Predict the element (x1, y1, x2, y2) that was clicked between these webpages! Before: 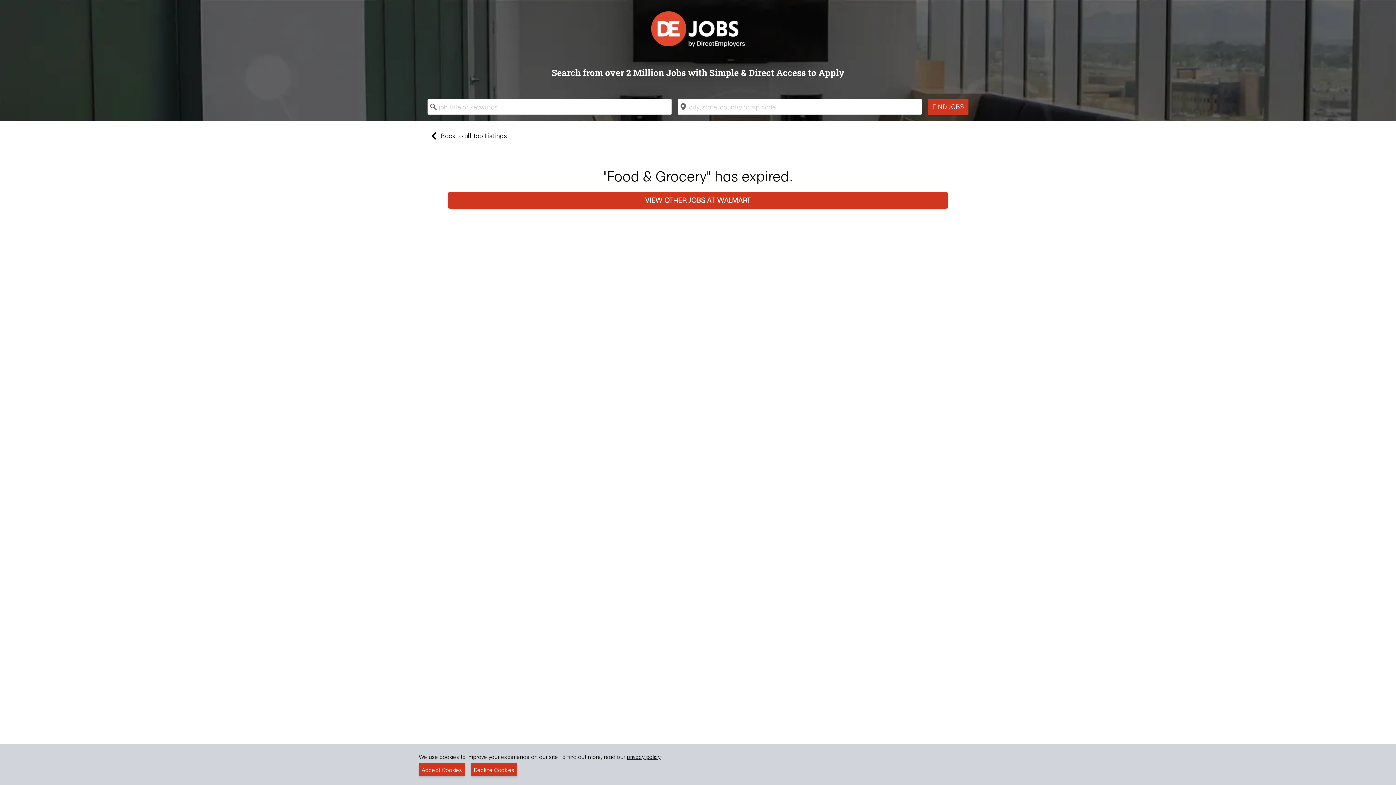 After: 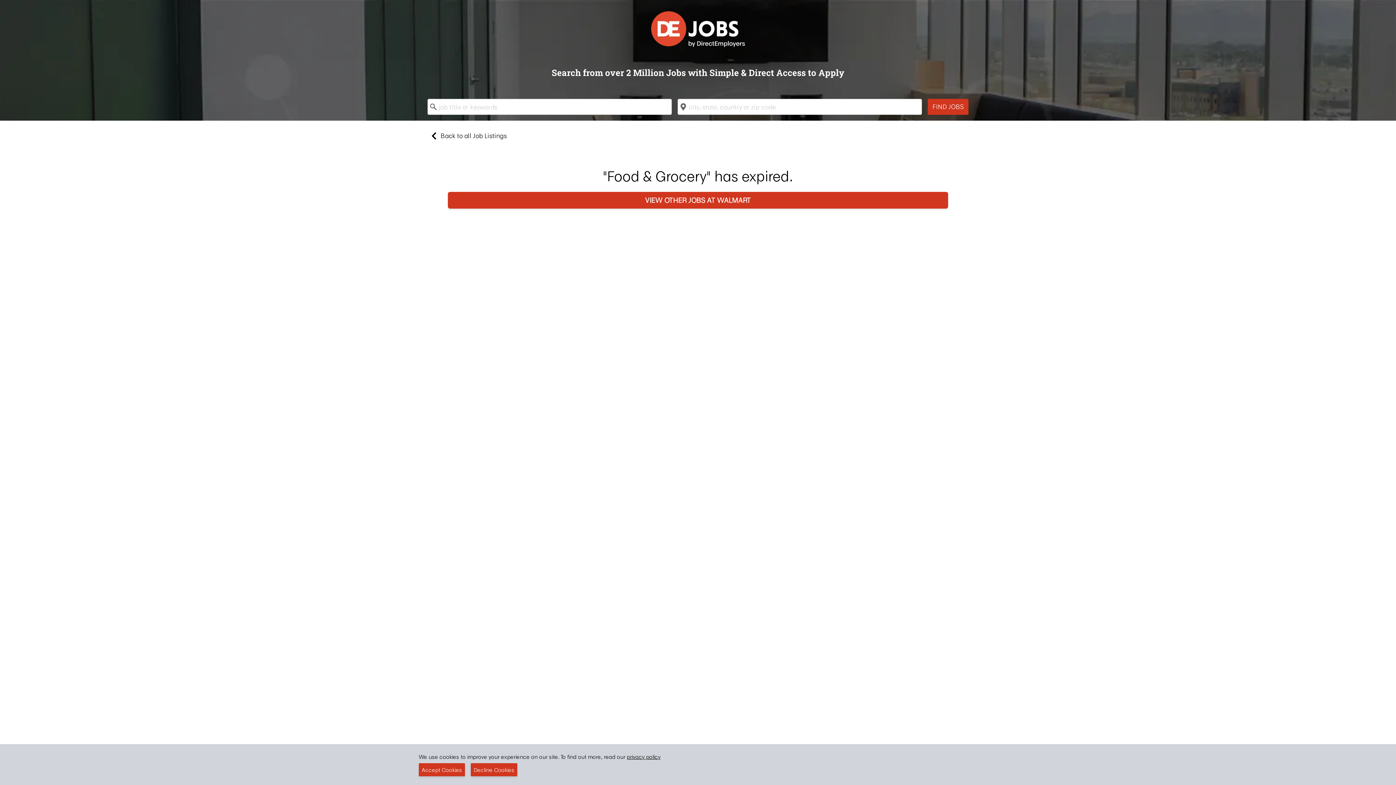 Action: label: privacy policy bbox: (626, 753, 660, 761)